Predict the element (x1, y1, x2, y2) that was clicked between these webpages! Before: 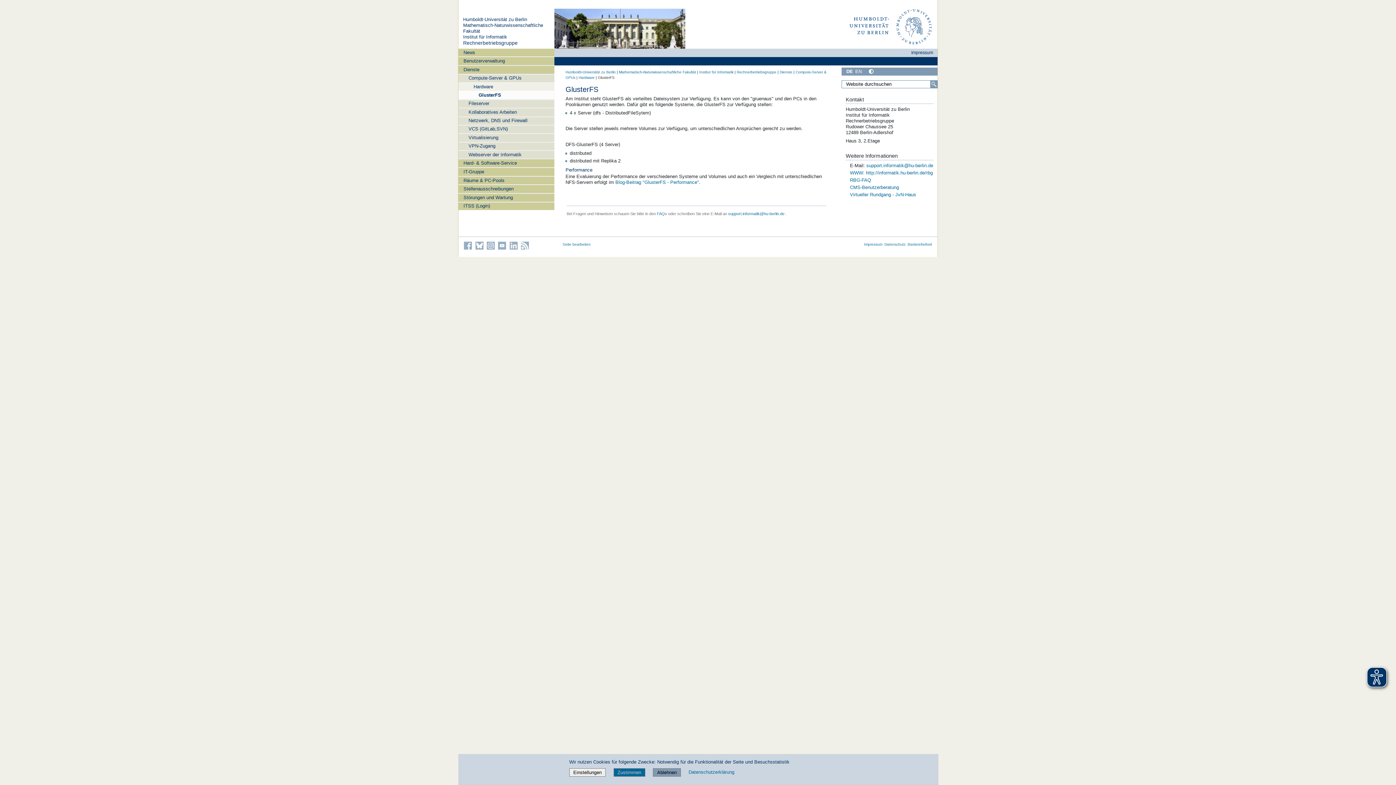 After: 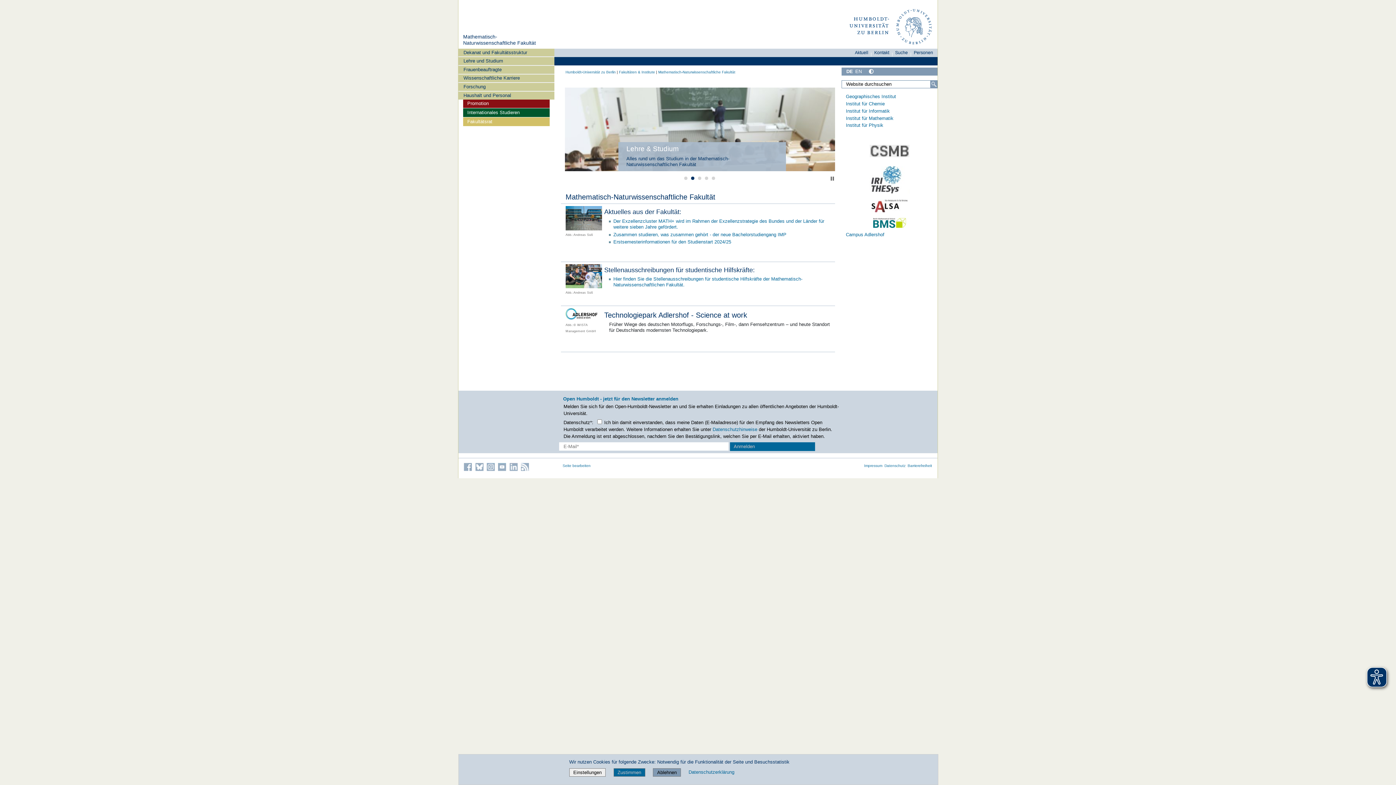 Action: bbox: (619, 70, 696, 74) label: Mathematisch-Naturwissenschaftliche Fakultät